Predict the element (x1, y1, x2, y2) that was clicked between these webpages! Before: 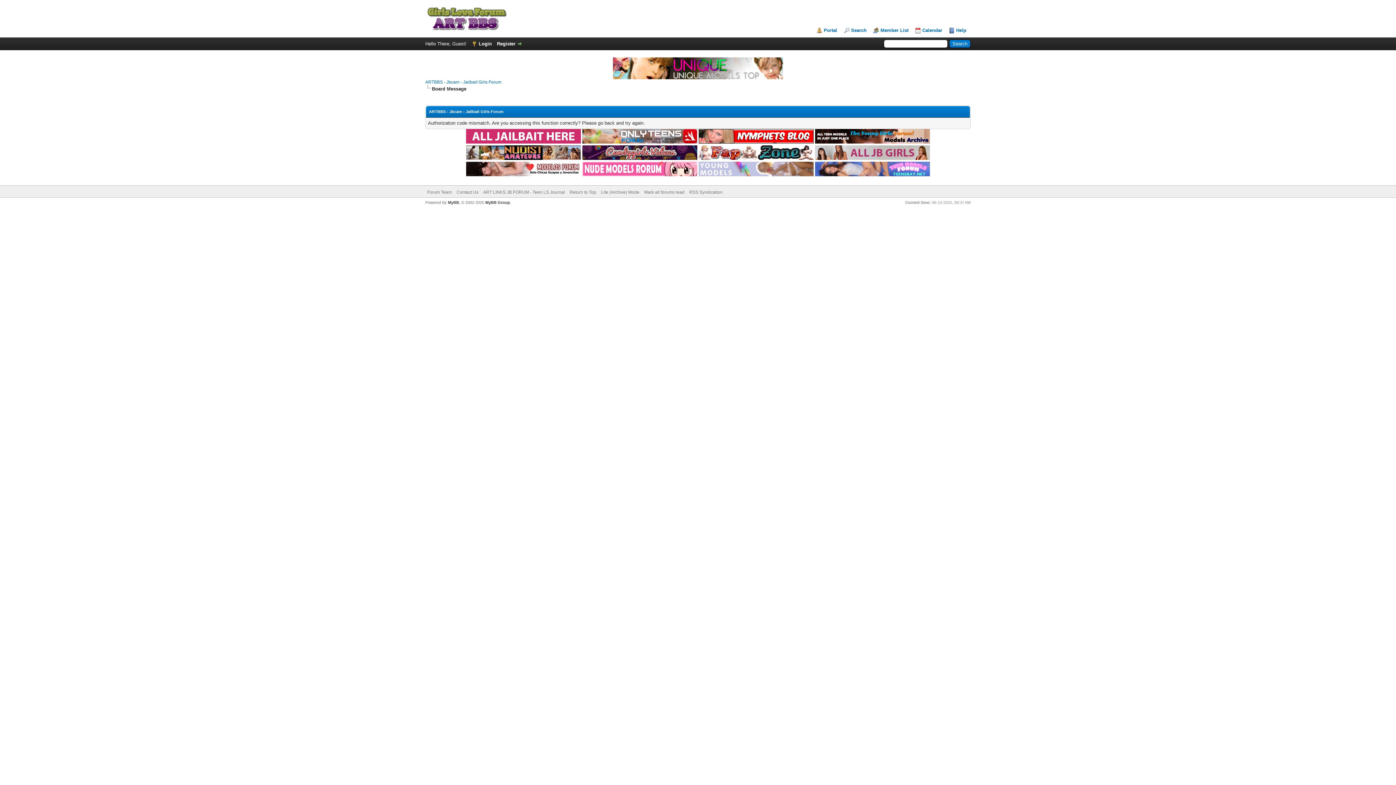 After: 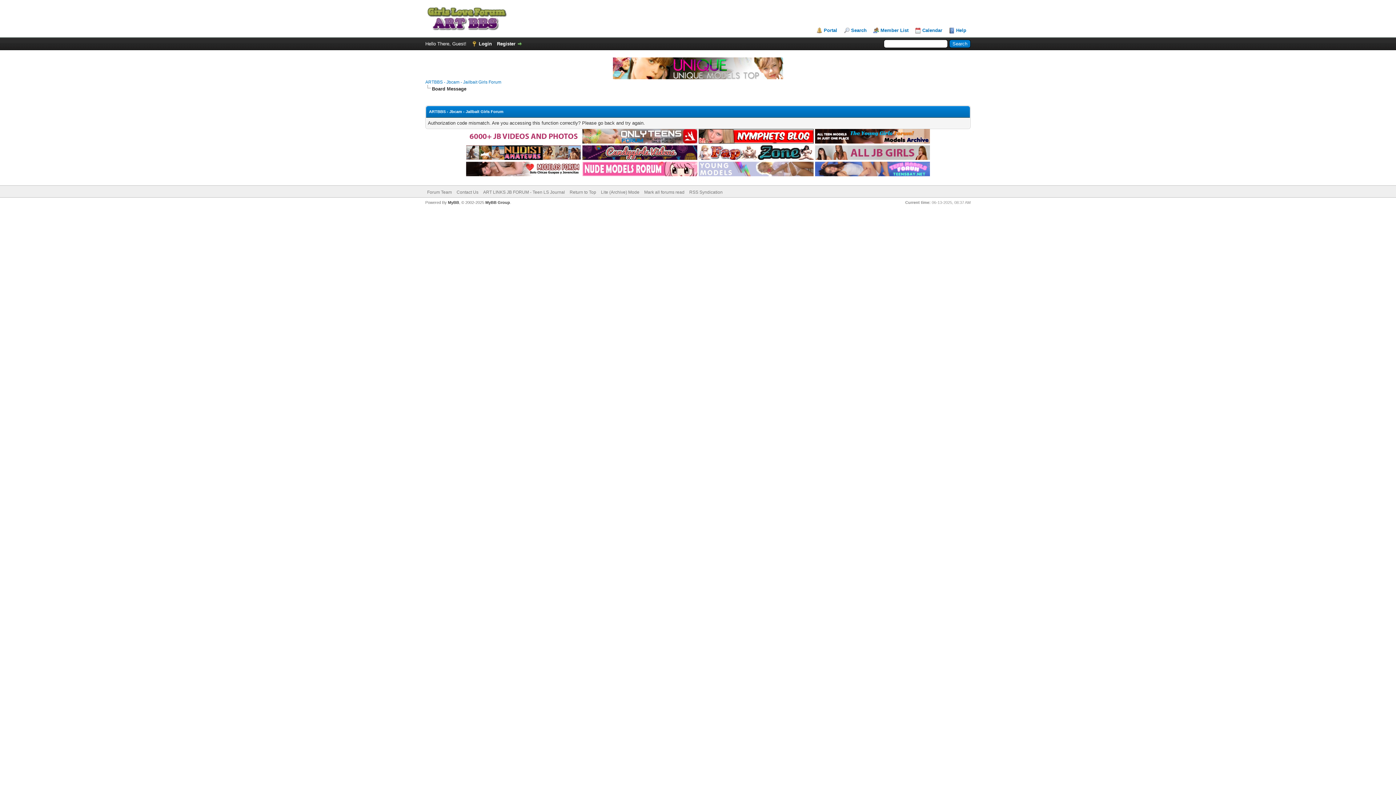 Action: bbox: (698, 172, 813, 177)